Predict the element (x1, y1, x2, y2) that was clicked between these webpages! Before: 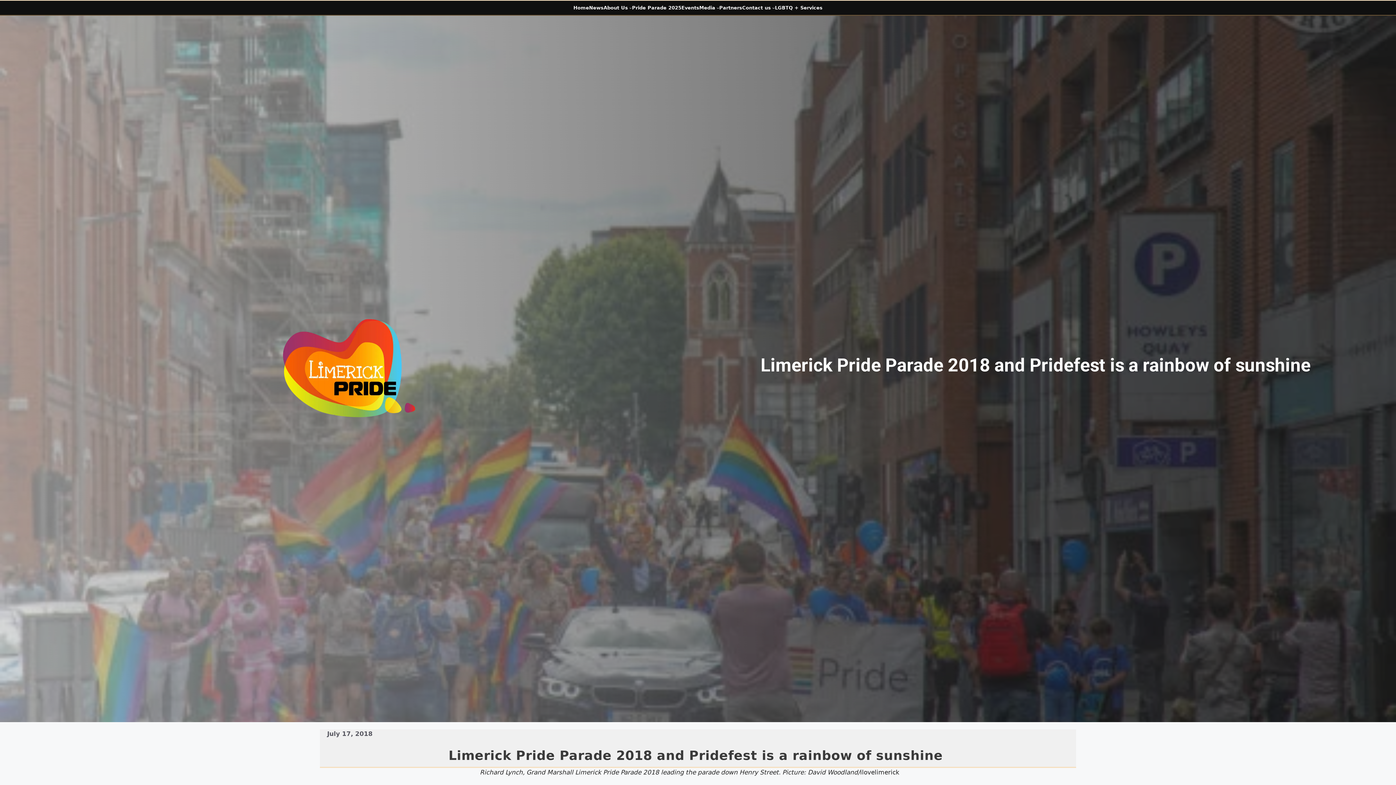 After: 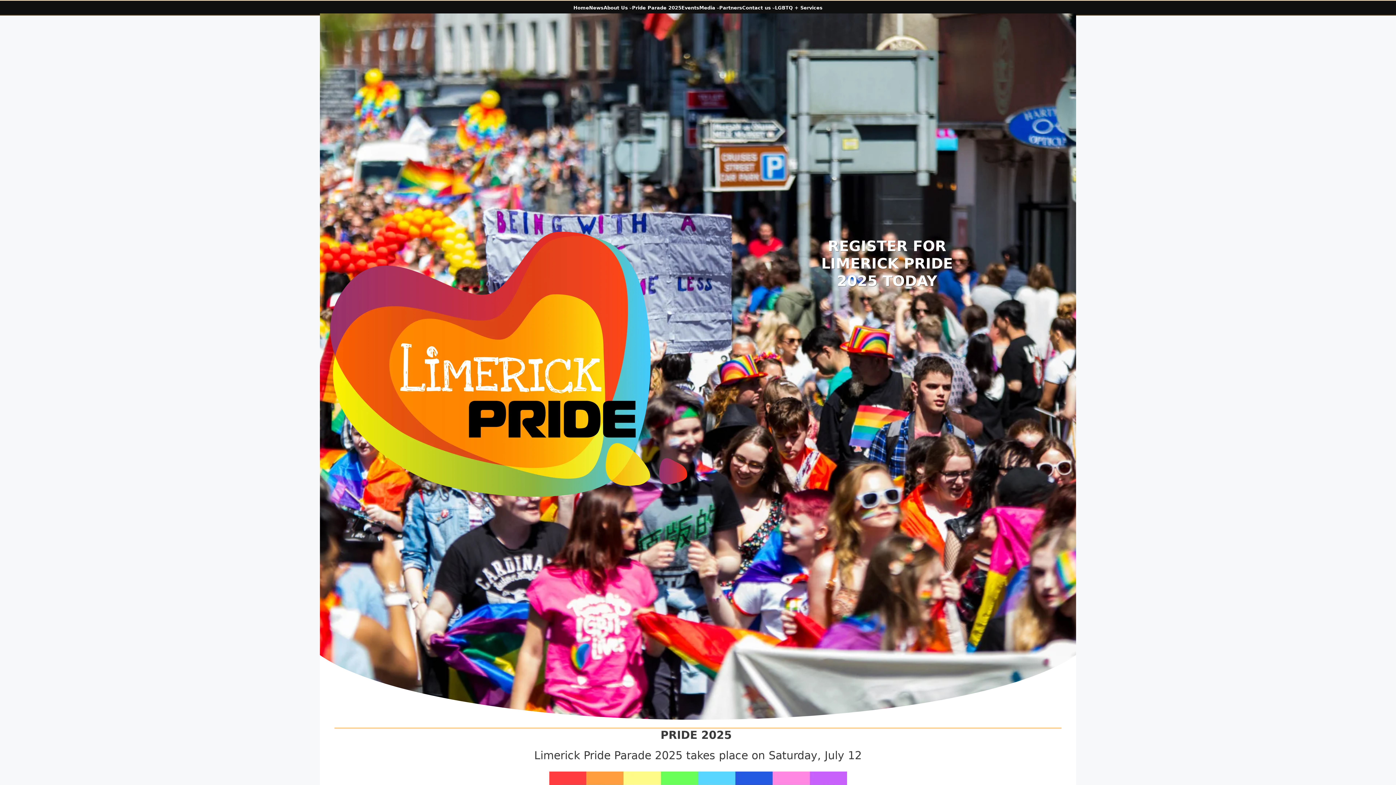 Action: bbox: (280, 364, 418, 372)